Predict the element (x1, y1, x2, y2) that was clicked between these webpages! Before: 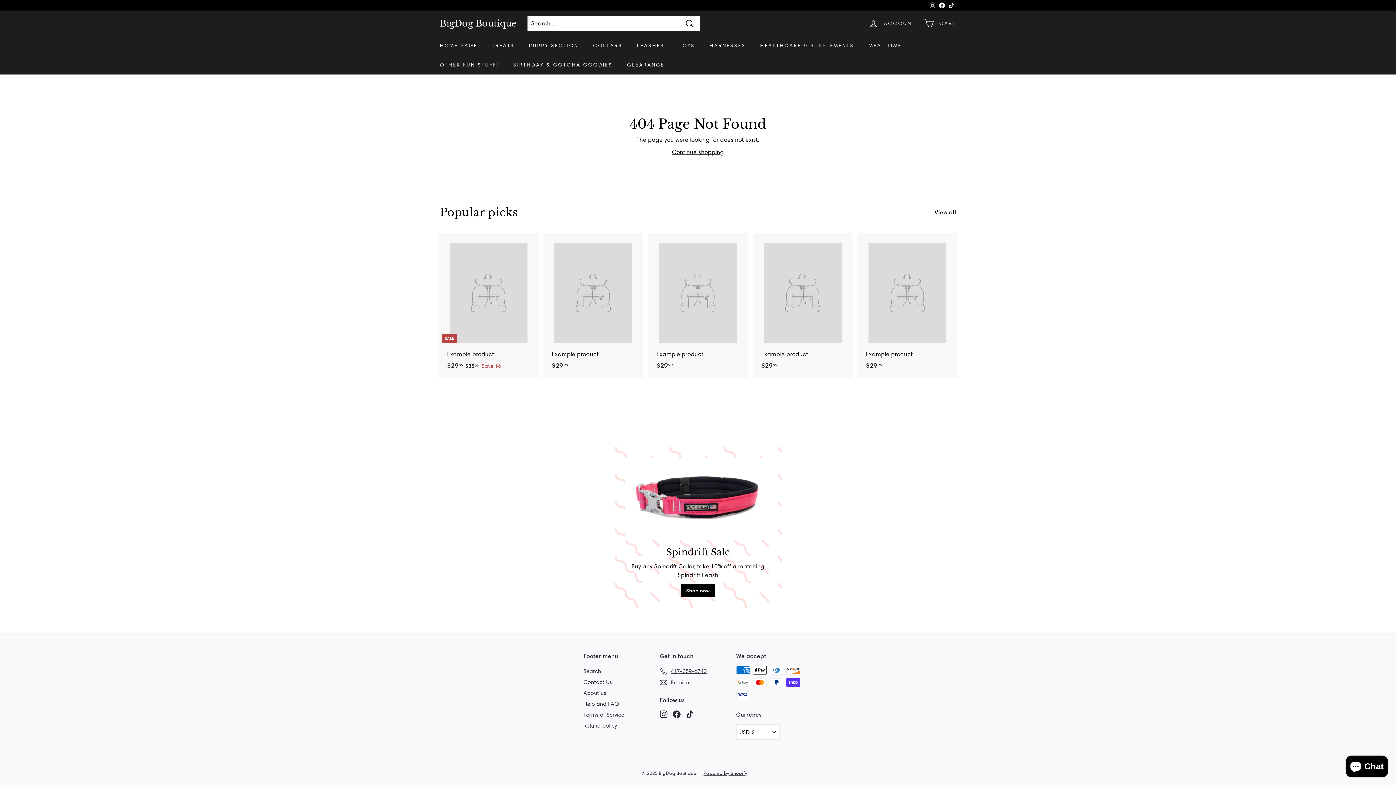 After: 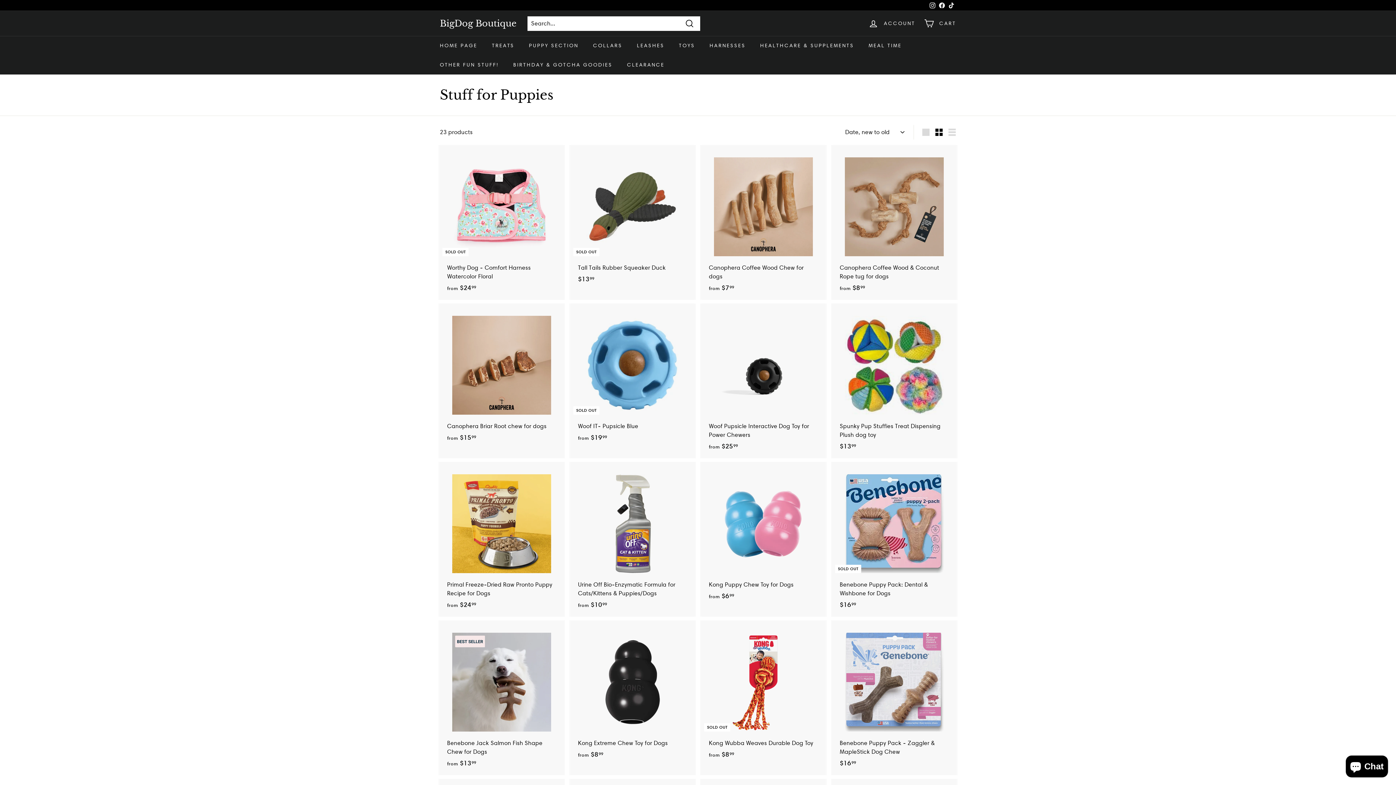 Action: bbox: (521, 36, 585, 55) label: PUPPY SECTION